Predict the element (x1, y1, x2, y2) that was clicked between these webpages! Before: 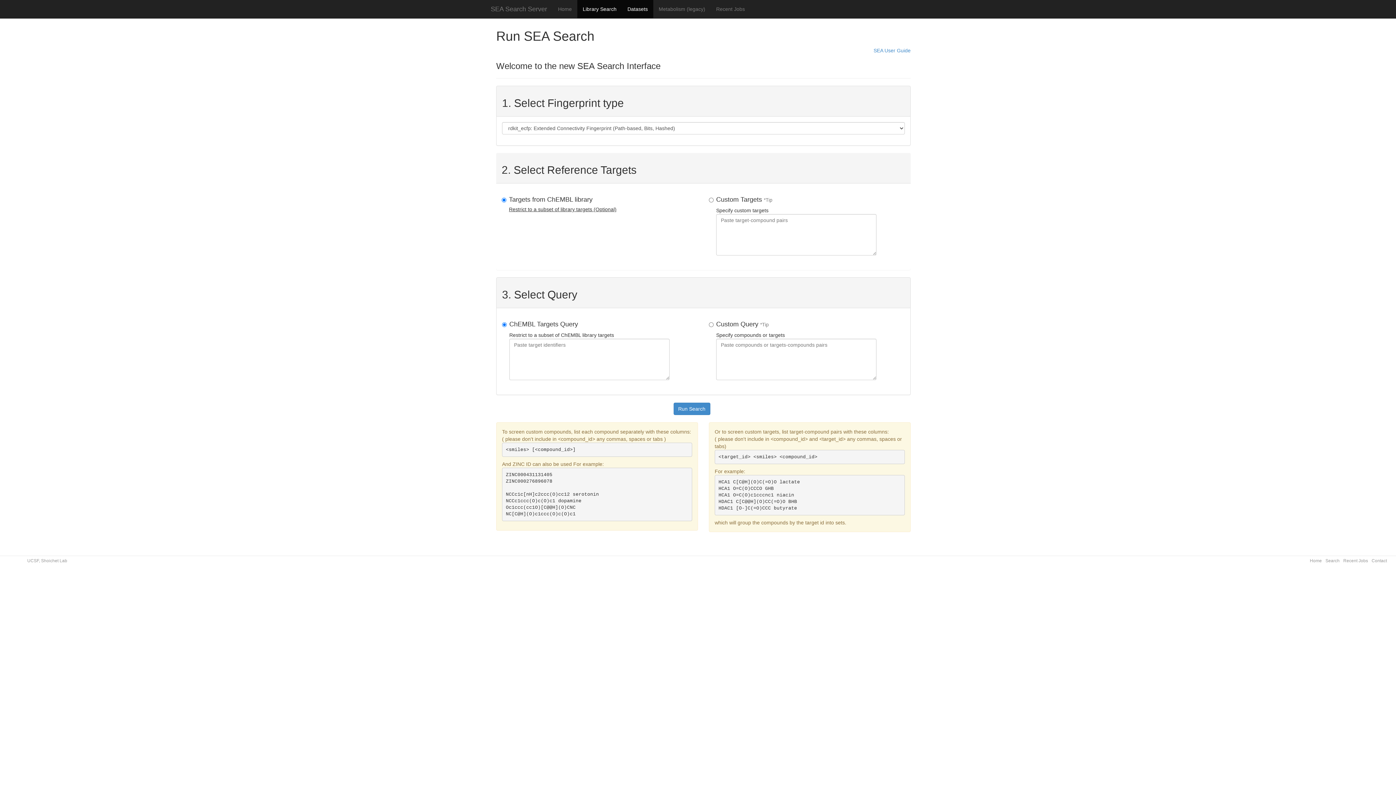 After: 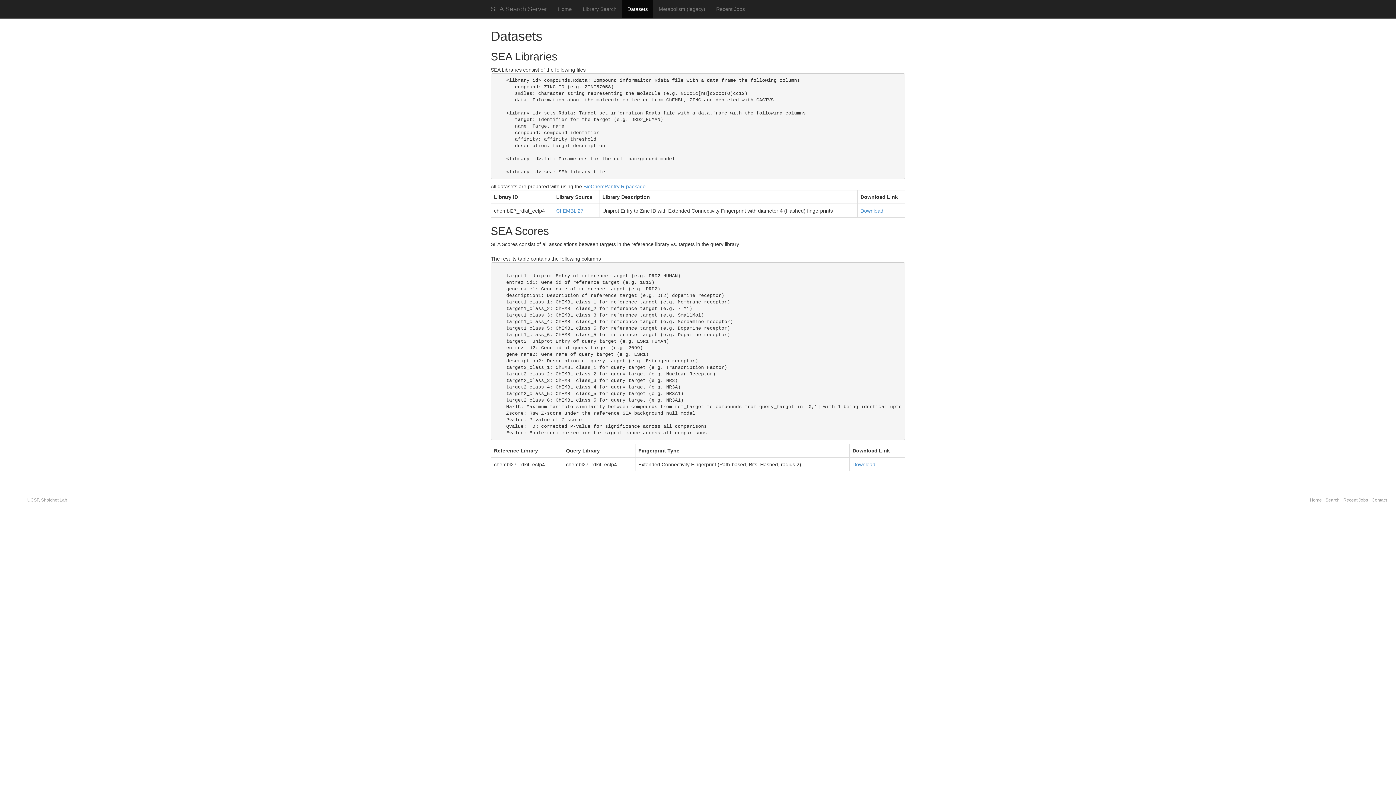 Action: label: Datasets bbox: (622, 0, 653, 18)